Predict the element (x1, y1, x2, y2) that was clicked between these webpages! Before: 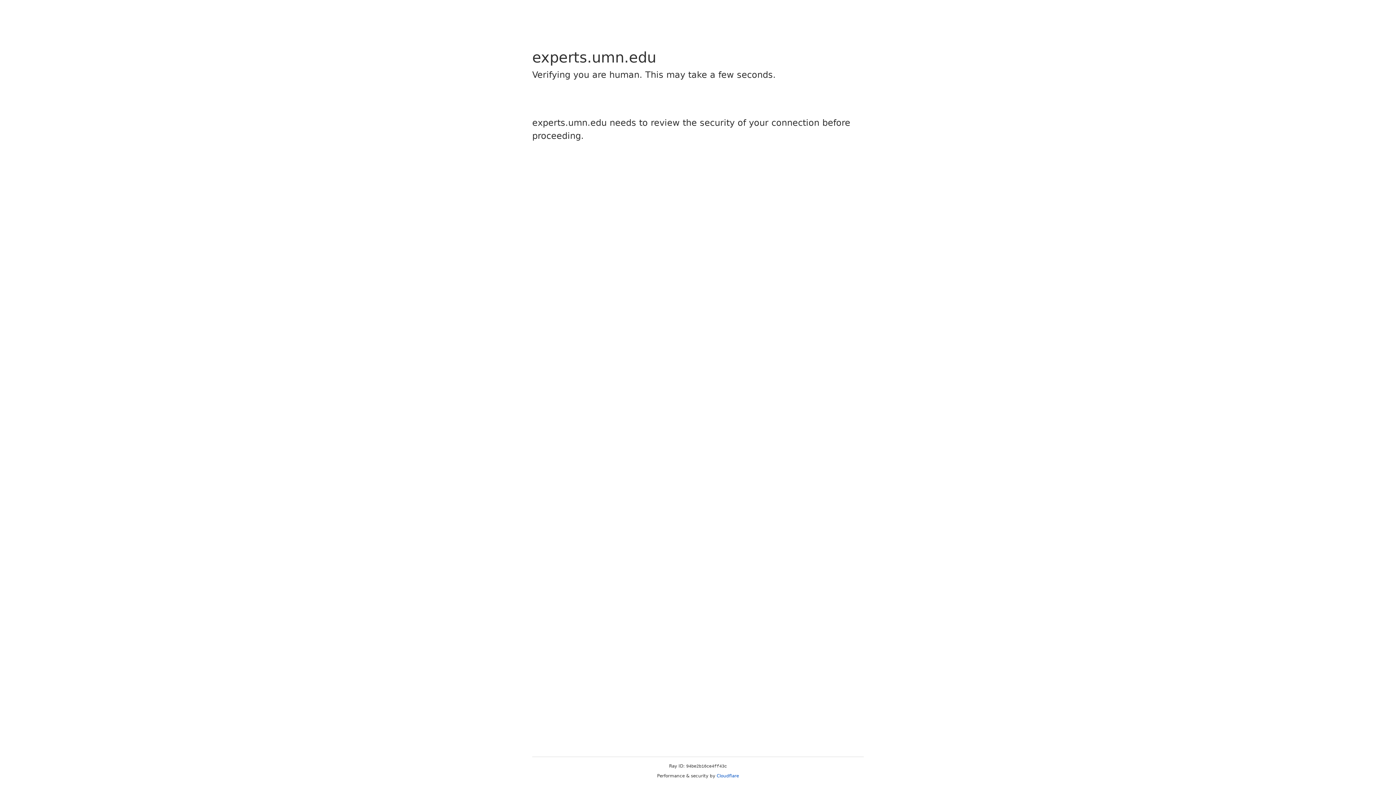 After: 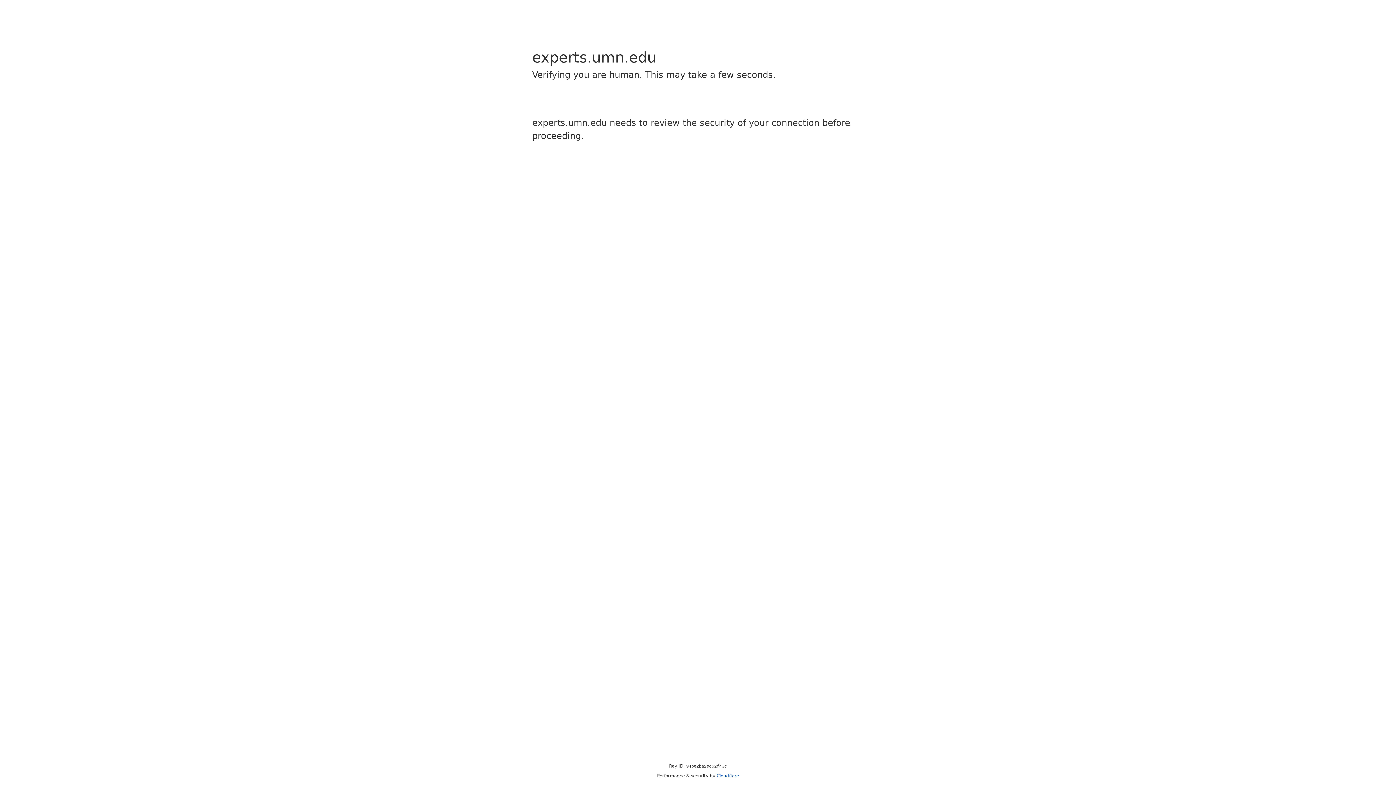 Action: label: Cloudflare bbox: (716, 773, 739, 778)